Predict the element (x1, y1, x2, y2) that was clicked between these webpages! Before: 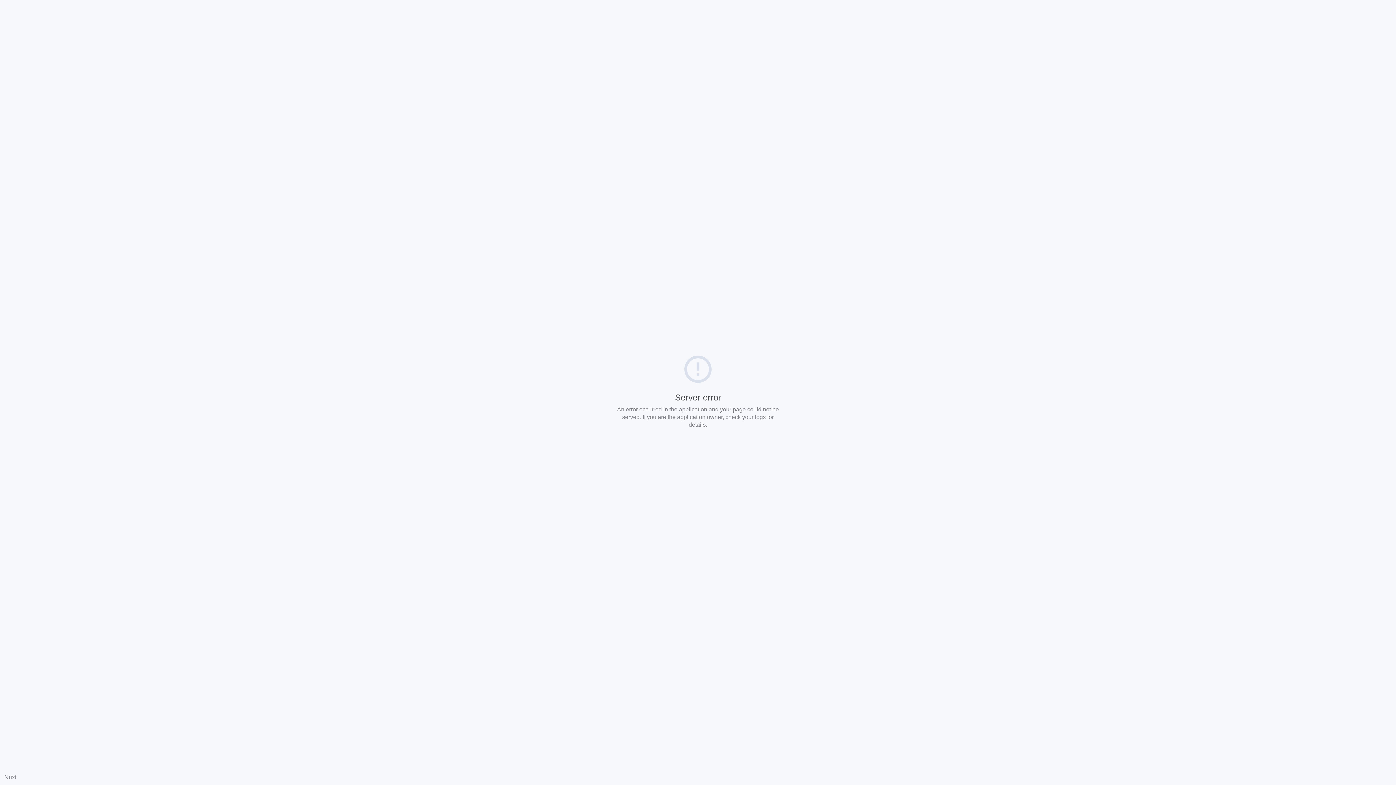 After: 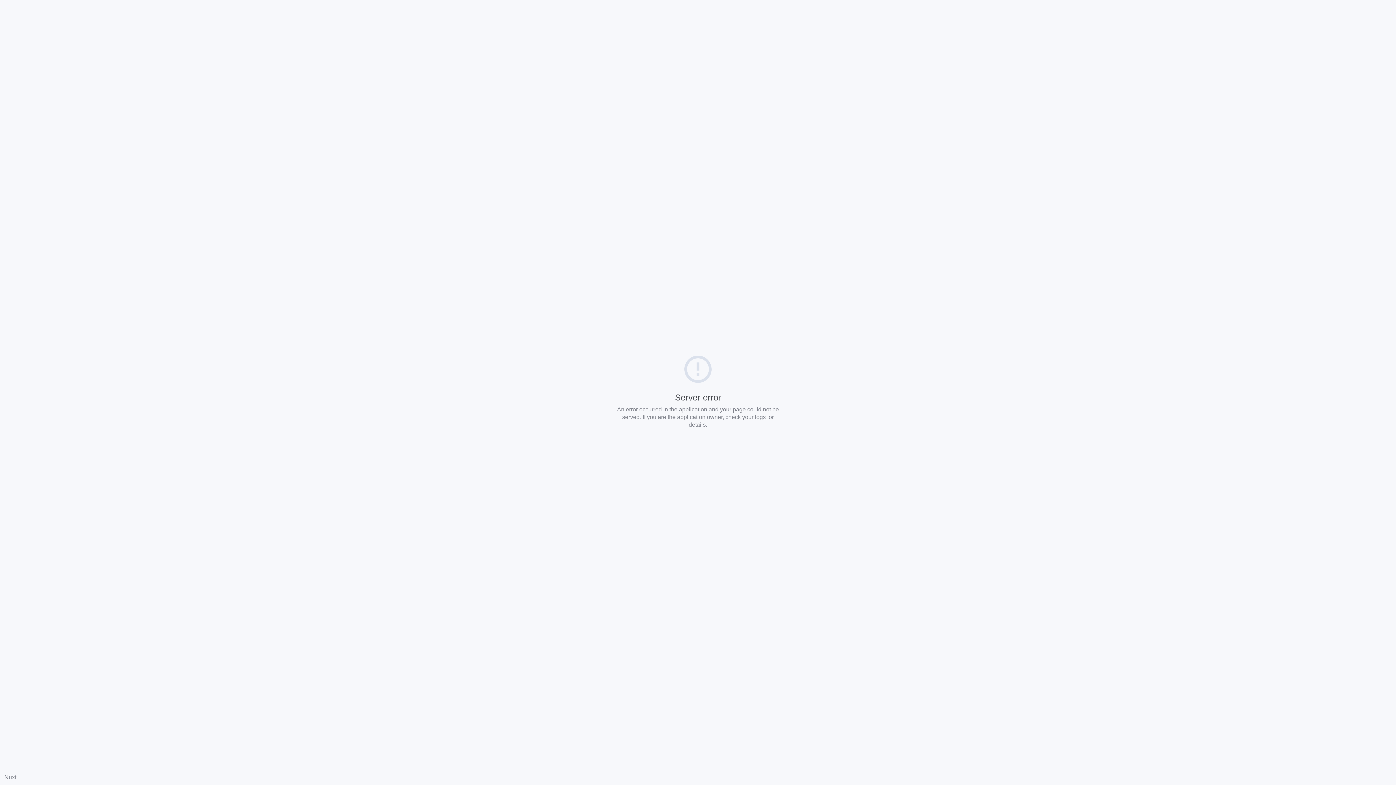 Action: label: Nuxt bbox: (4, 774, 16, 780)